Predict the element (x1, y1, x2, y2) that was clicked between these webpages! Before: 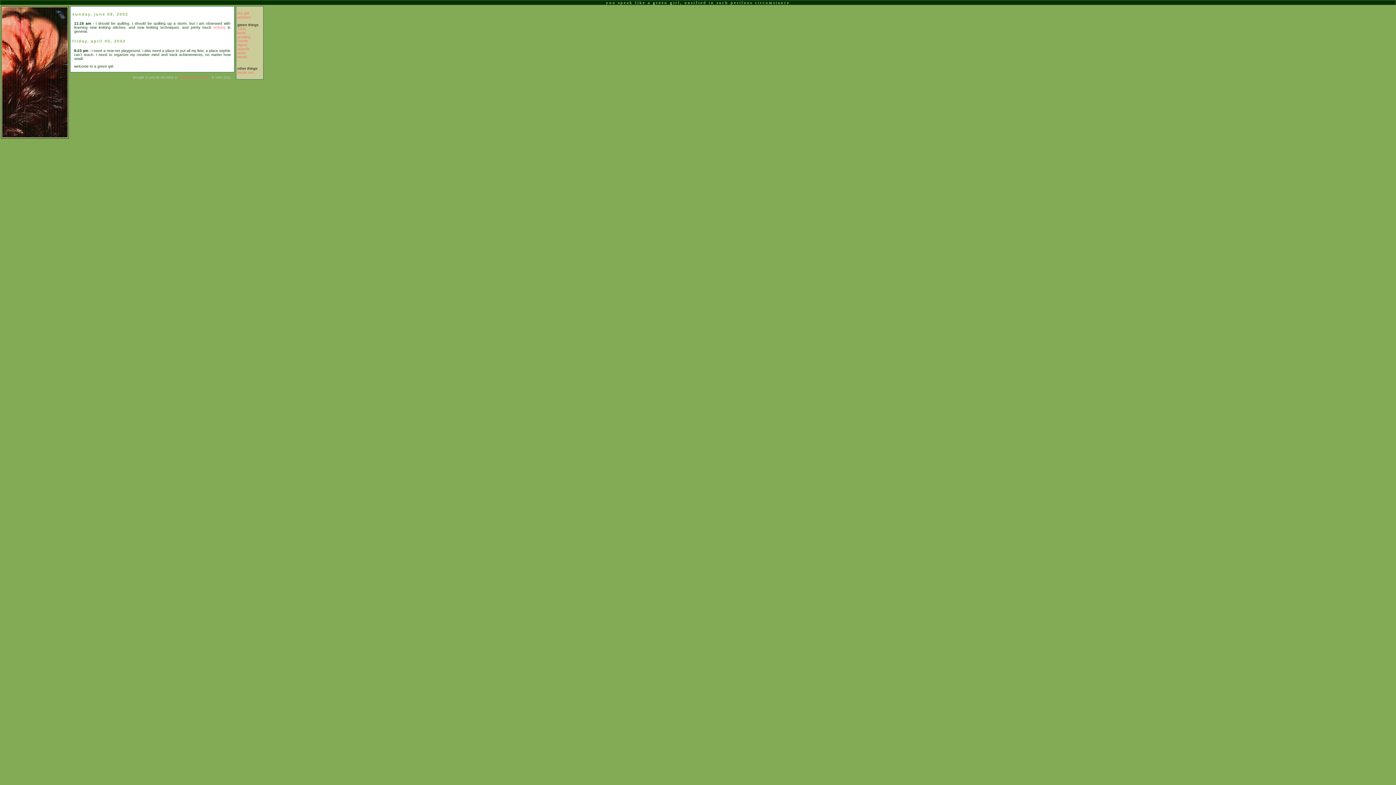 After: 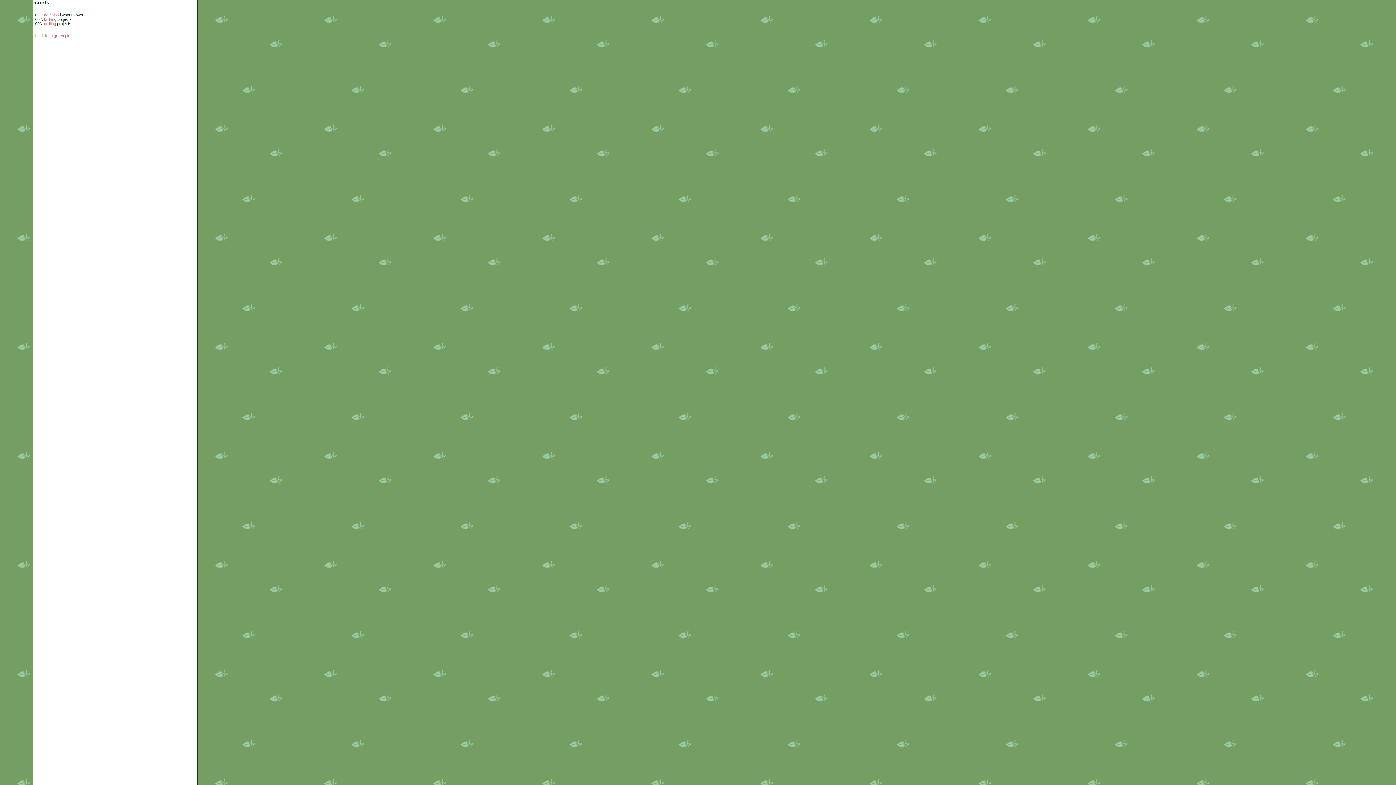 Action: bbox: (237, 38, 248, 42) label: hands